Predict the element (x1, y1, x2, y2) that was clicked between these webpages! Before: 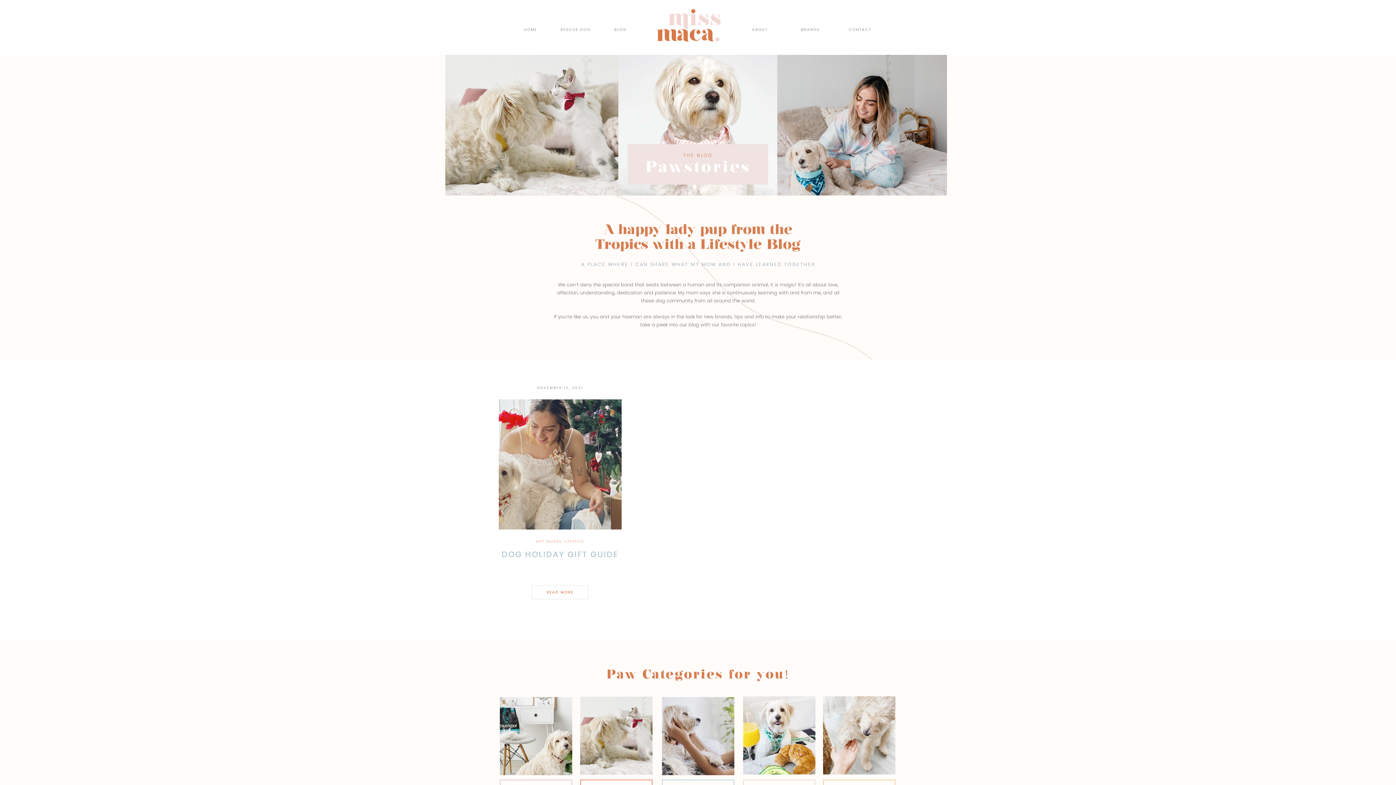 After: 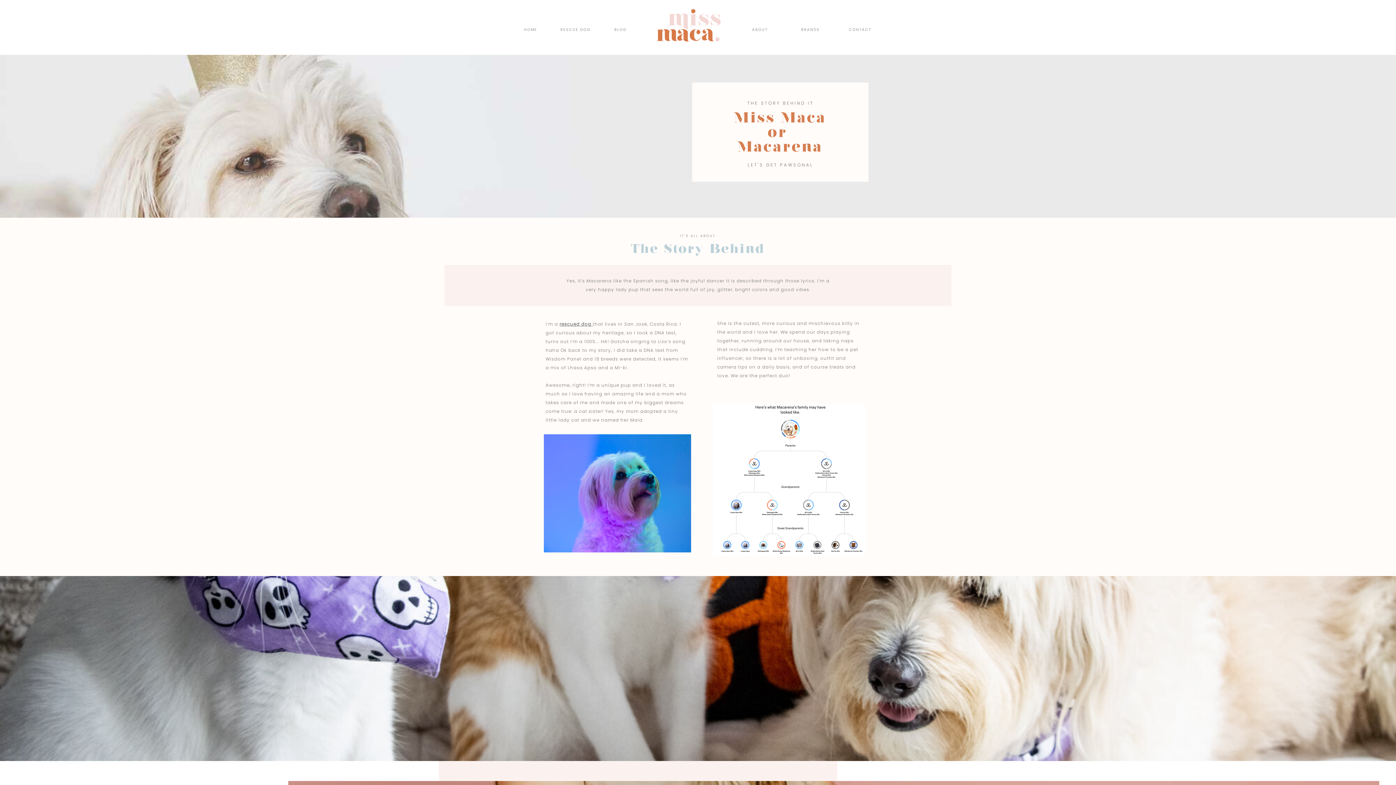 Action: bbox: (742, 26, 777, 32) label: ABOUT